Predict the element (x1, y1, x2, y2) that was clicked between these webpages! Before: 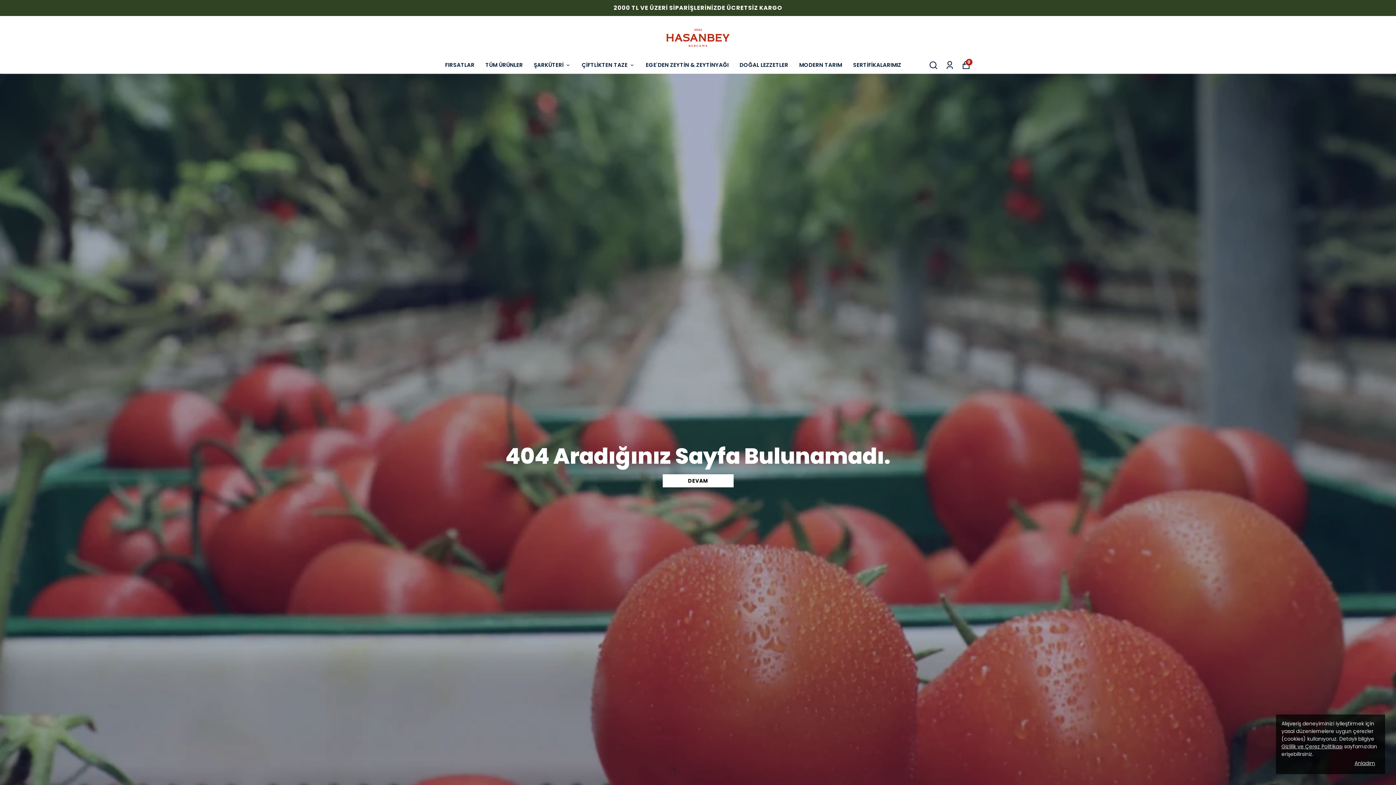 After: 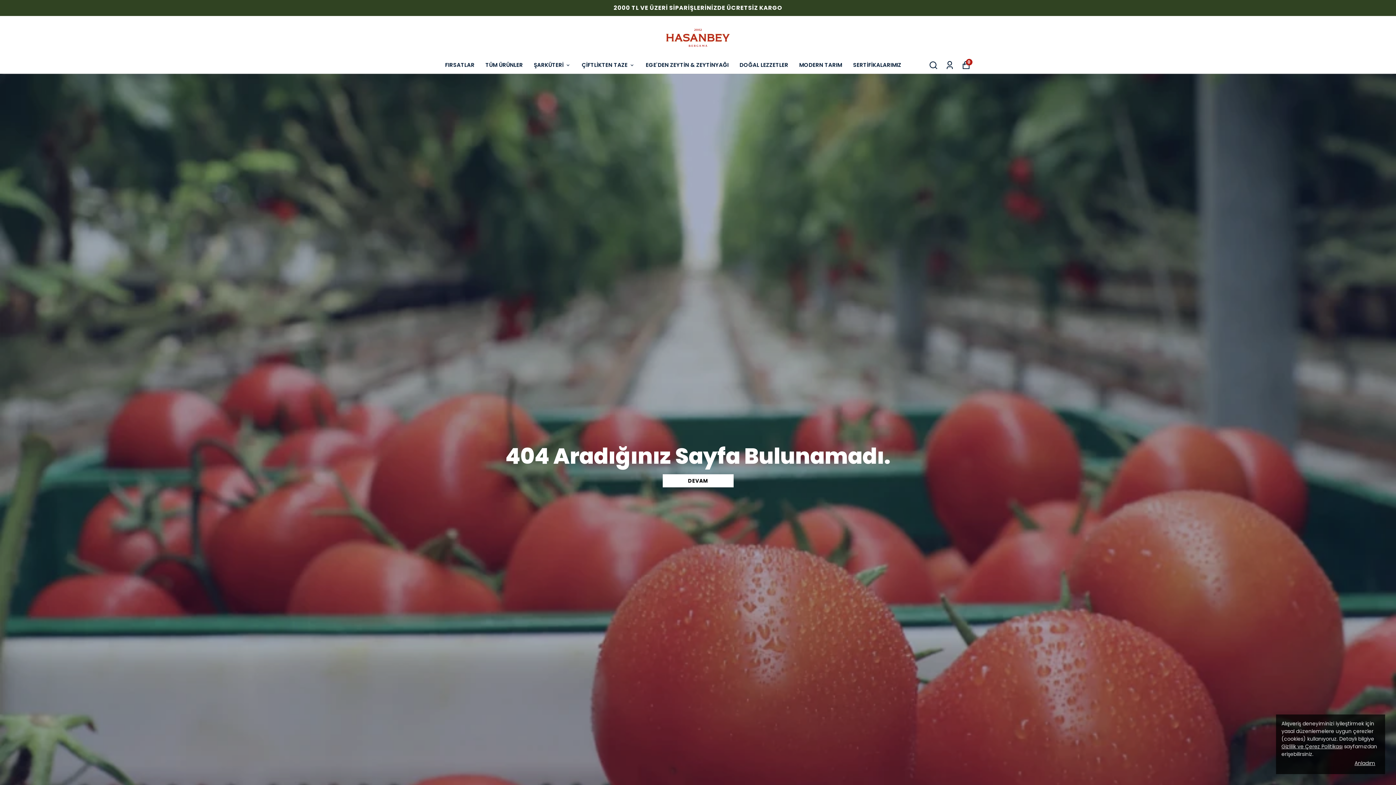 Action: label: Gizlilik ve Çerez Politikası bbox: (1281, 743, 1342, 750)